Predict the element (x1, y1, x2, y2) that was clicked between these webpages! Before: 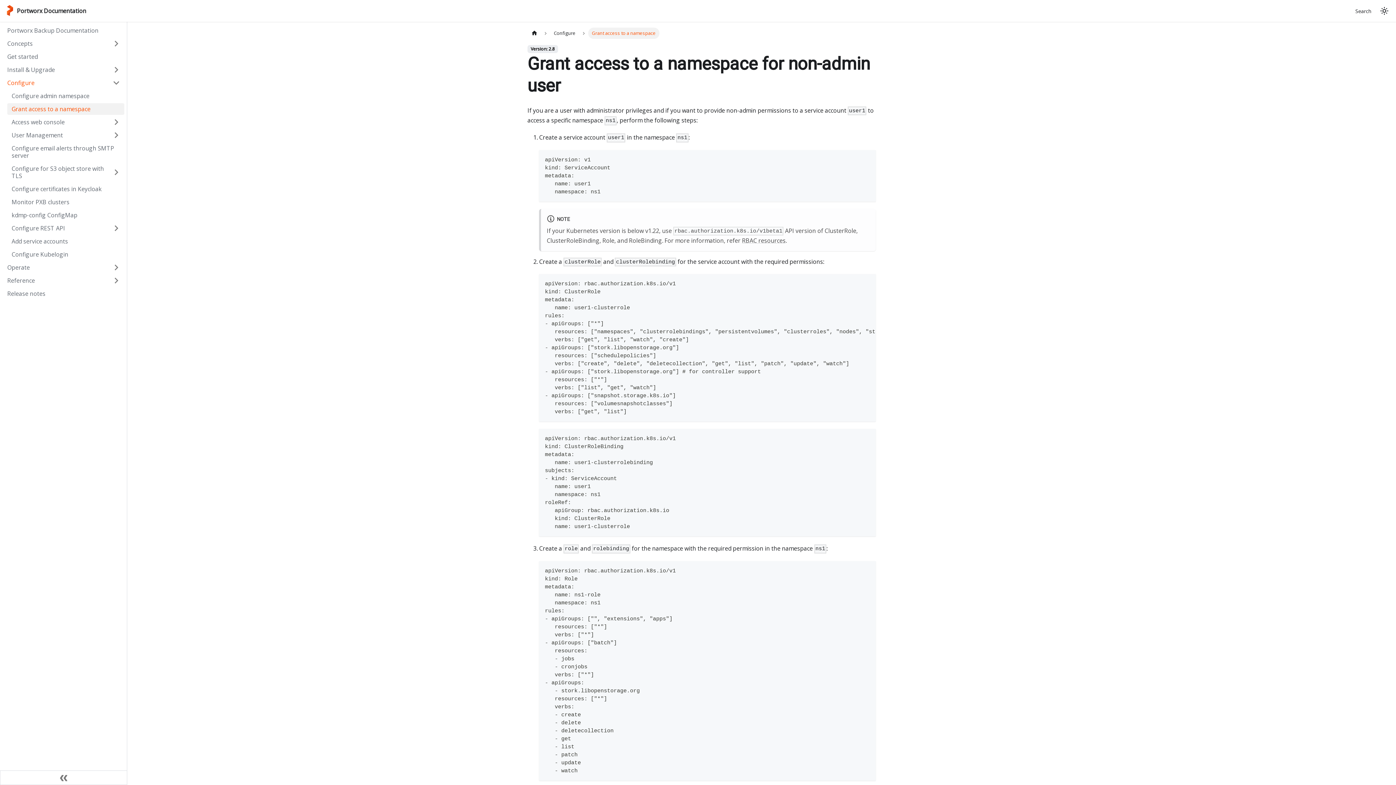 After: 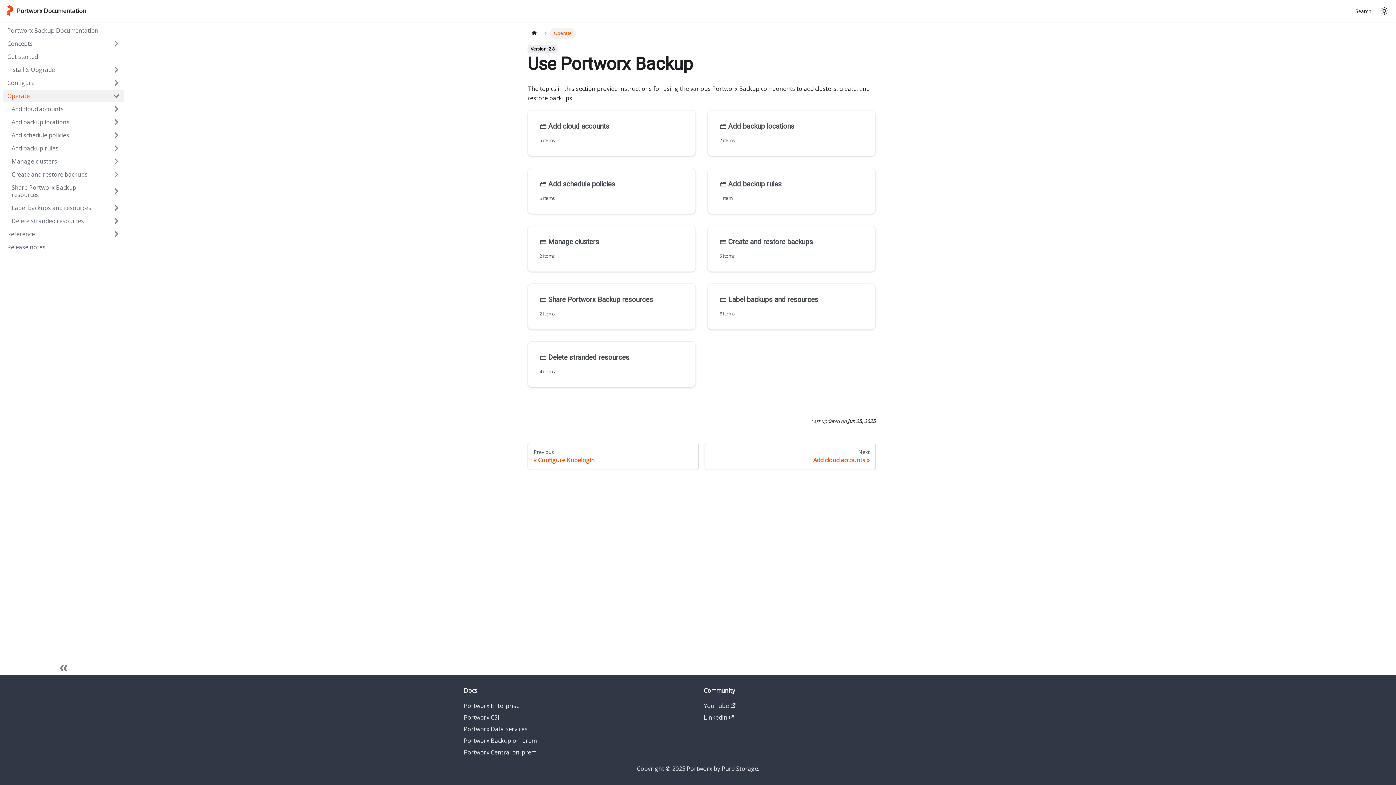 Action: bbox: (2, 261, 108, 273) label: Operate